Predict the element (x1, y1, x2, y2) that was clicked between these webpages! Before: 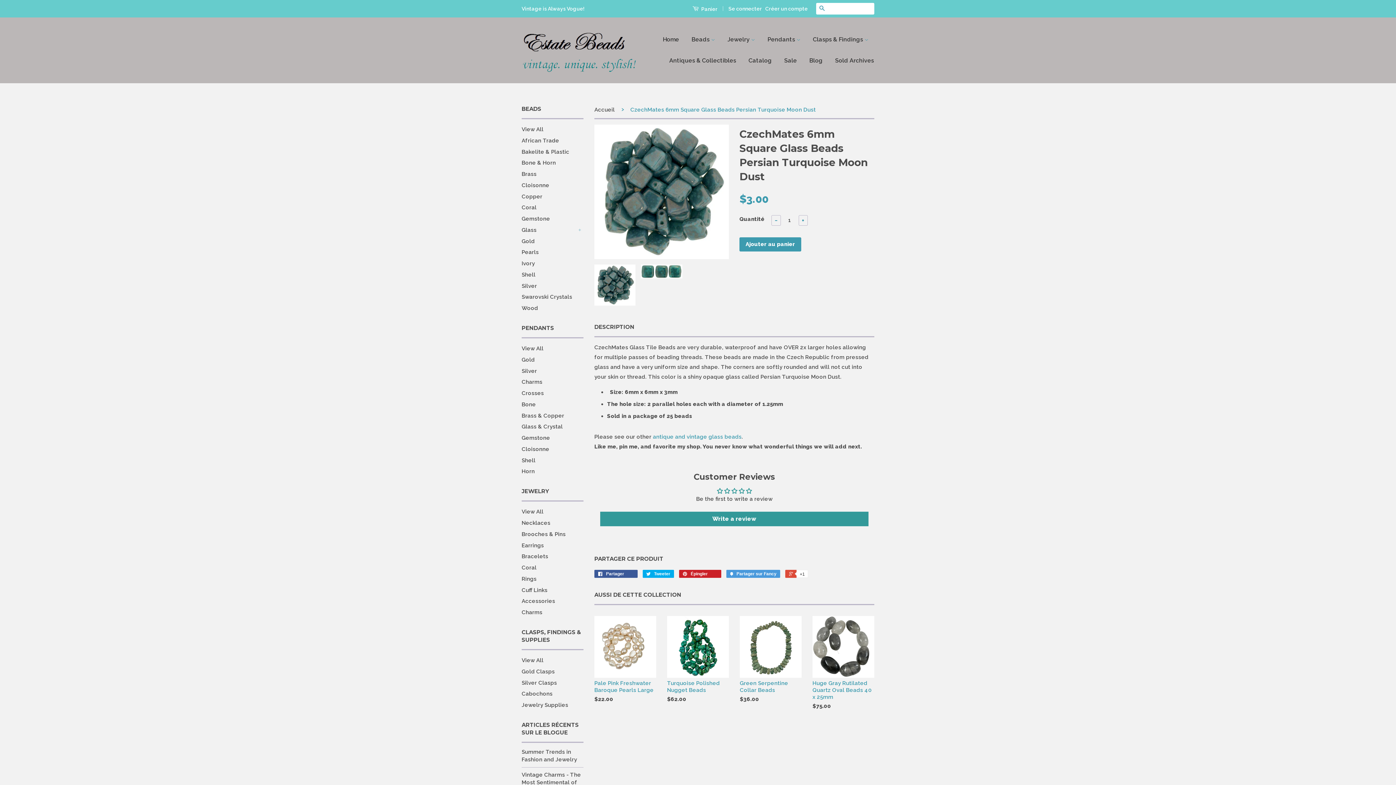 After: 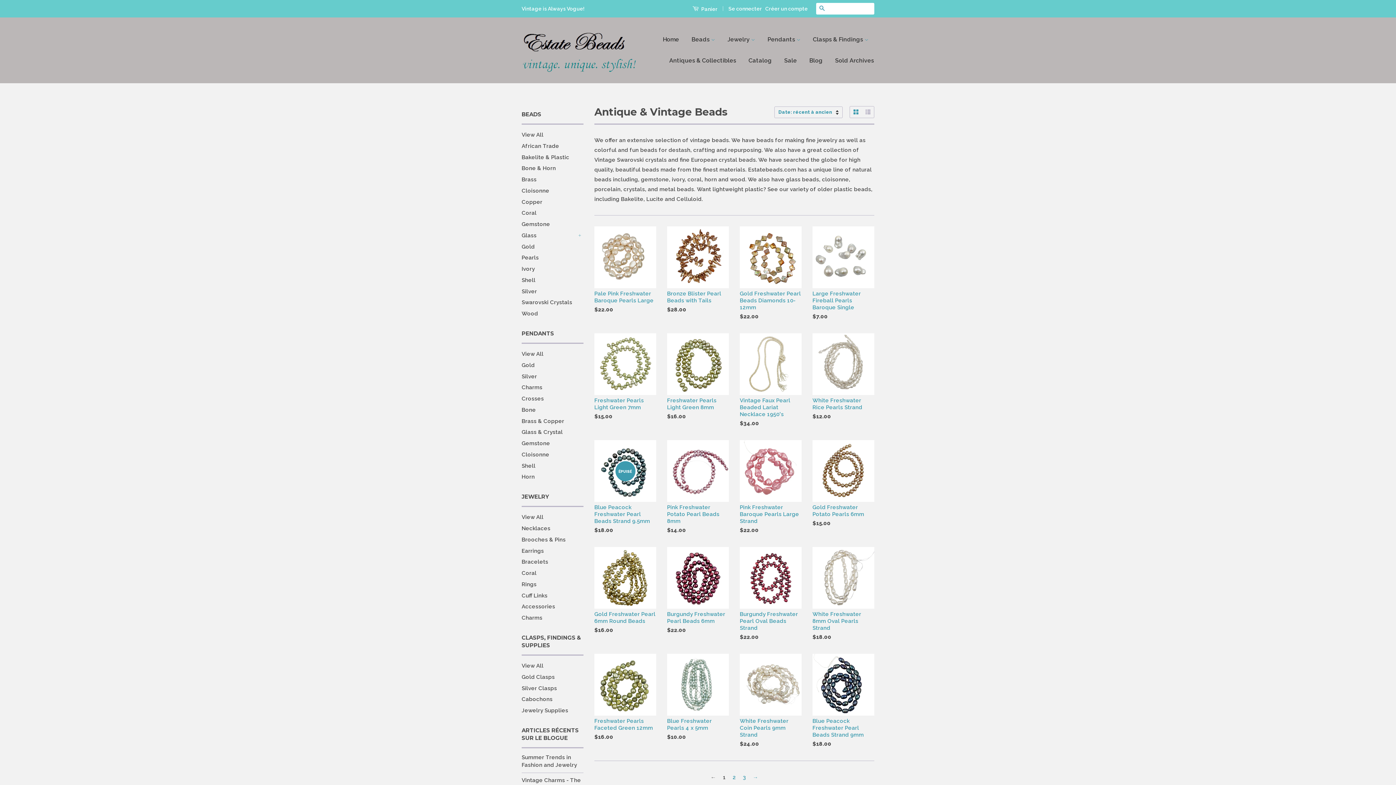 Action: label: Pearls bbox: (521, 249, 538, 255)